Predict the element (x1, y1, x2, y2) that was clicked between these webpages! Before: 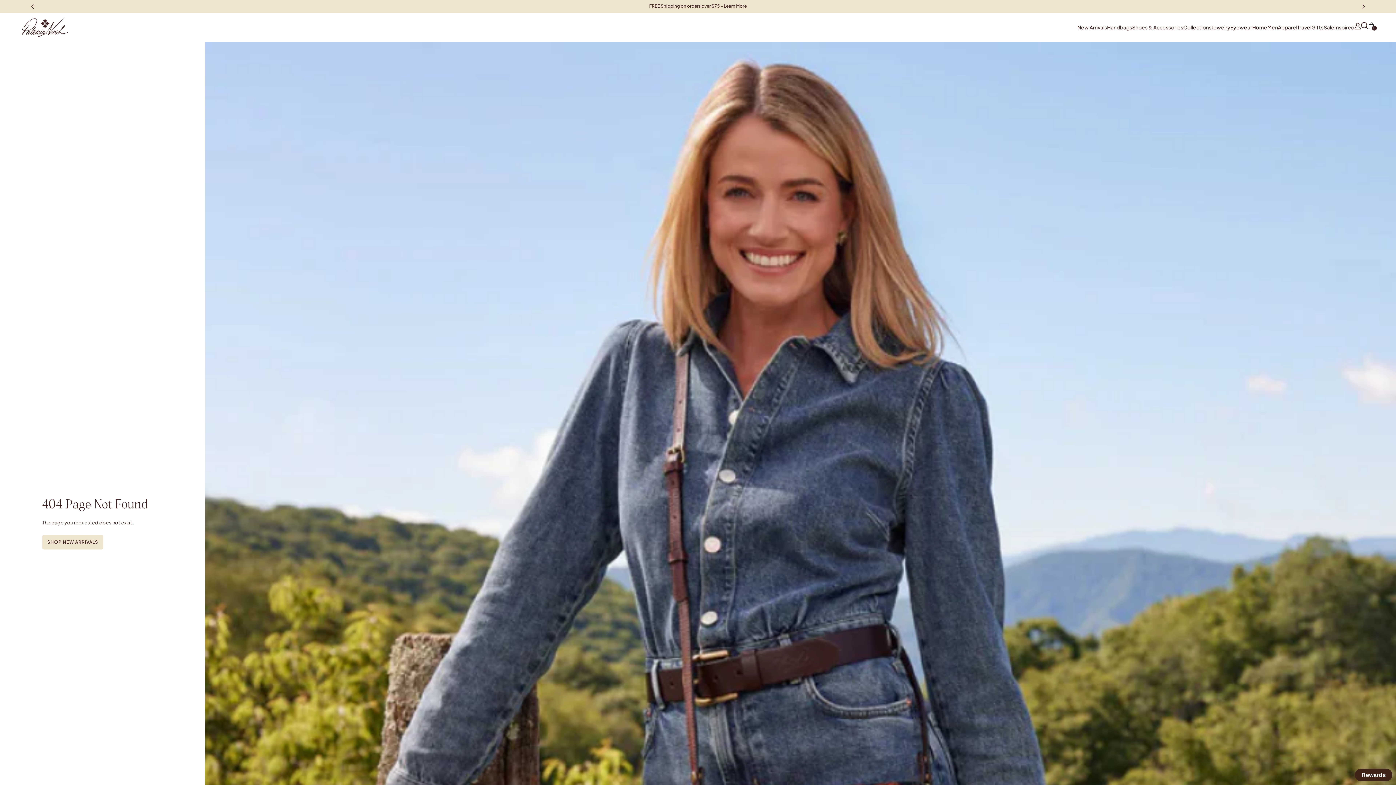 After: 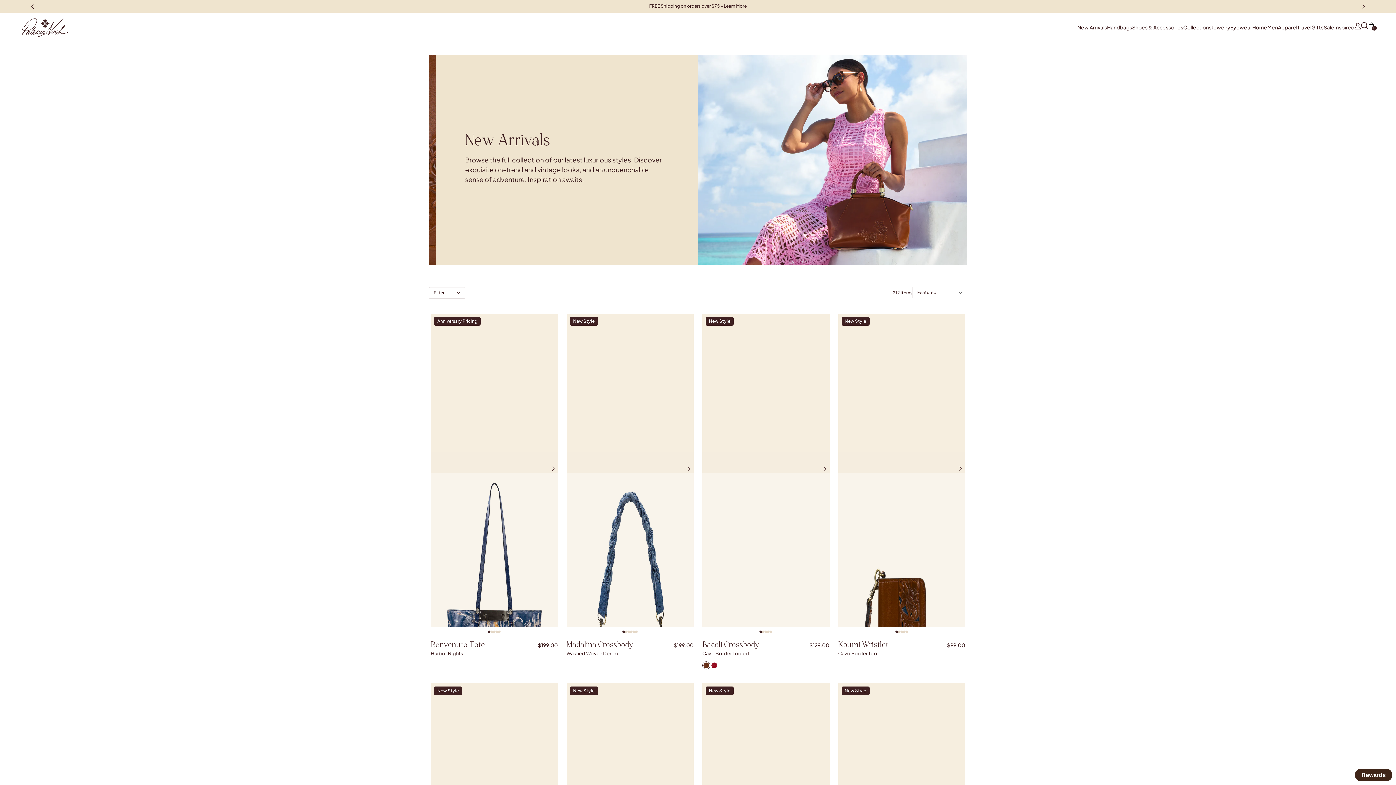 Action: label: New Arrivals bbox: (1077, 12, 1107, 41)